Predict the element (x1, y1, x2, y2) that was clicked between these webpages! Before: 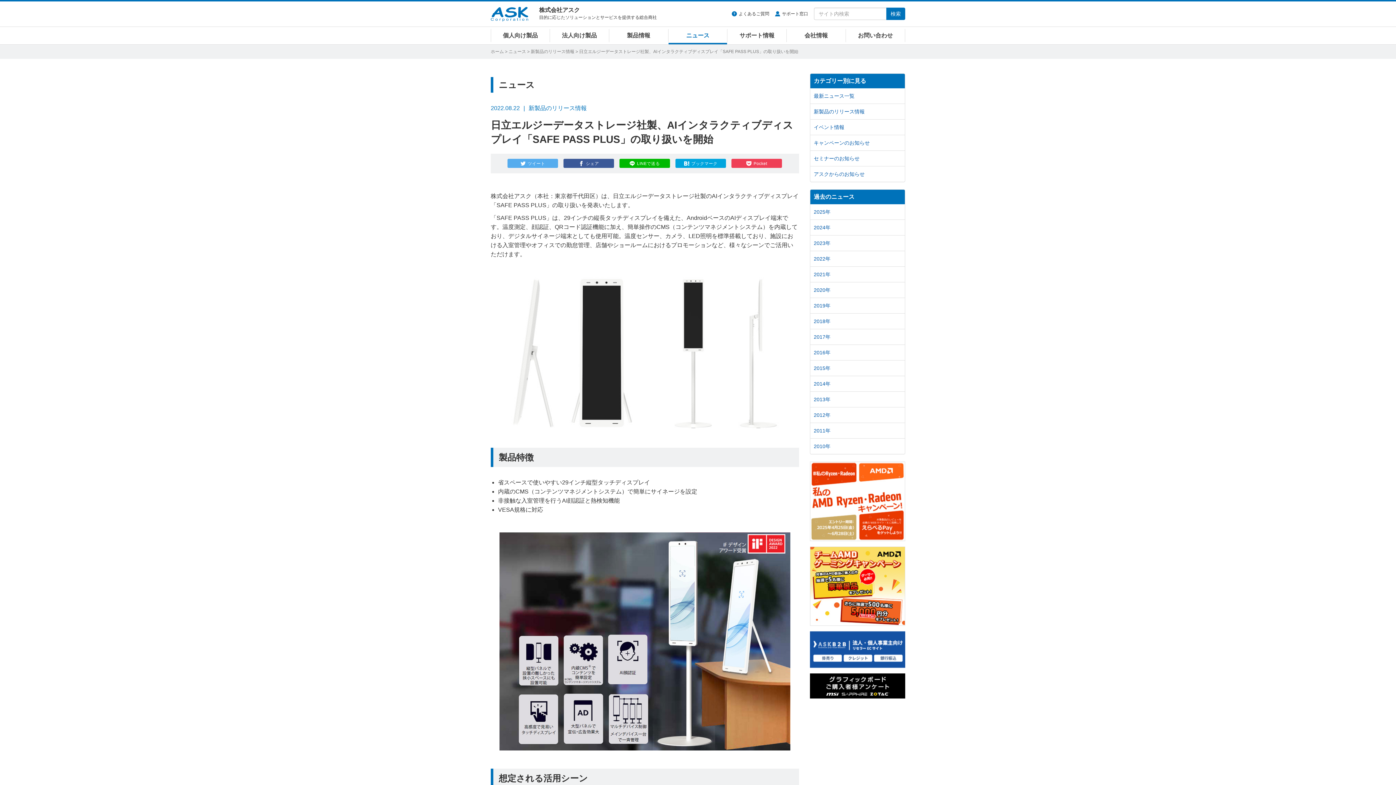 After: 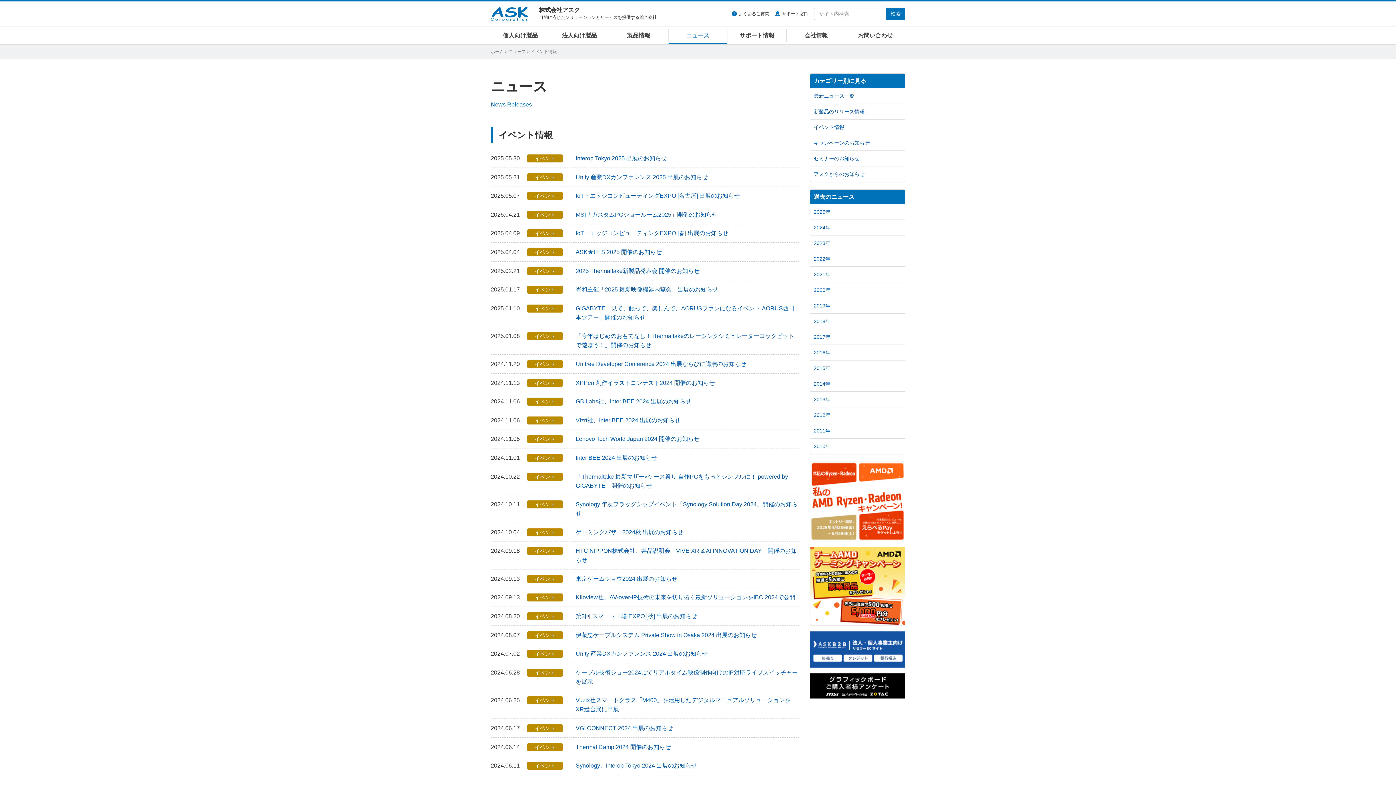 Action: bbox: (810, 119, 905, 135) label: イベント情報